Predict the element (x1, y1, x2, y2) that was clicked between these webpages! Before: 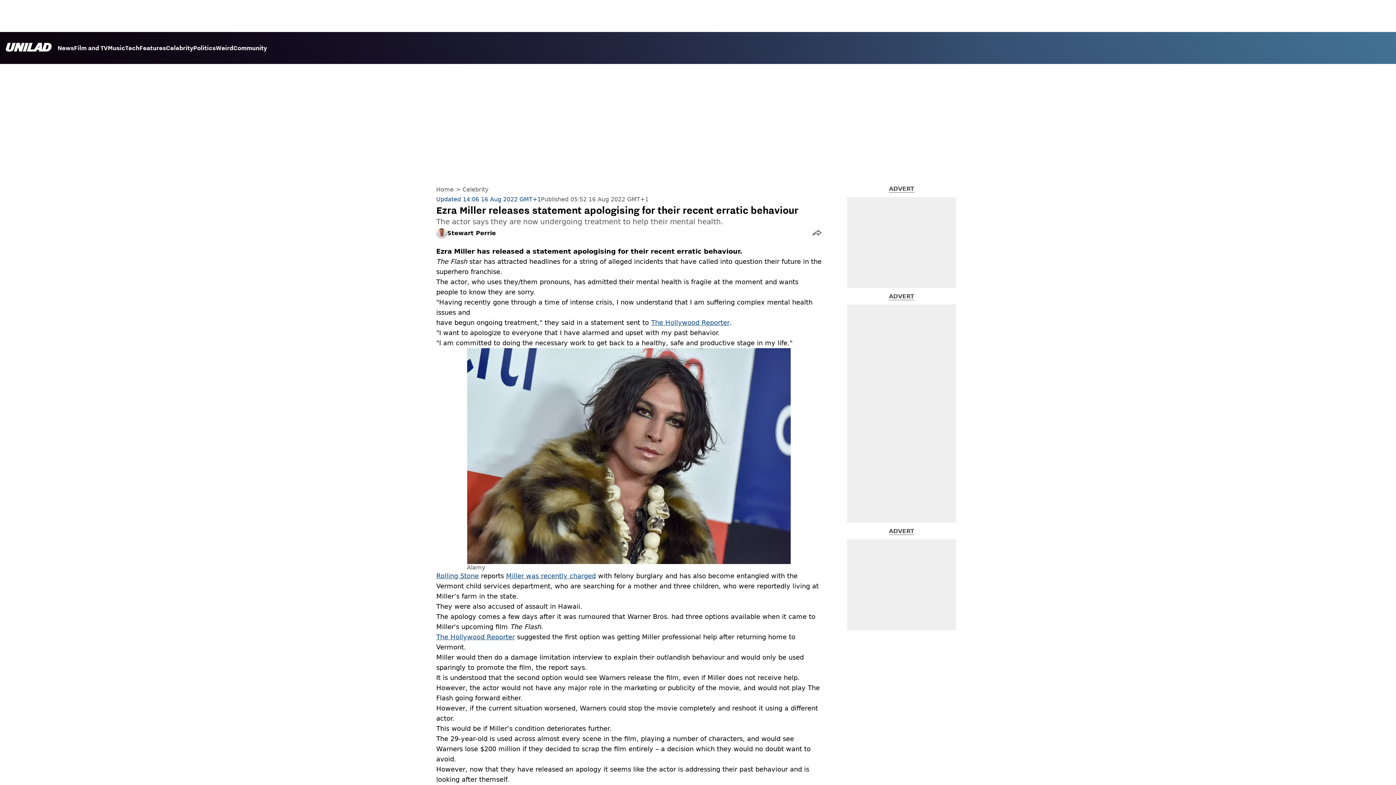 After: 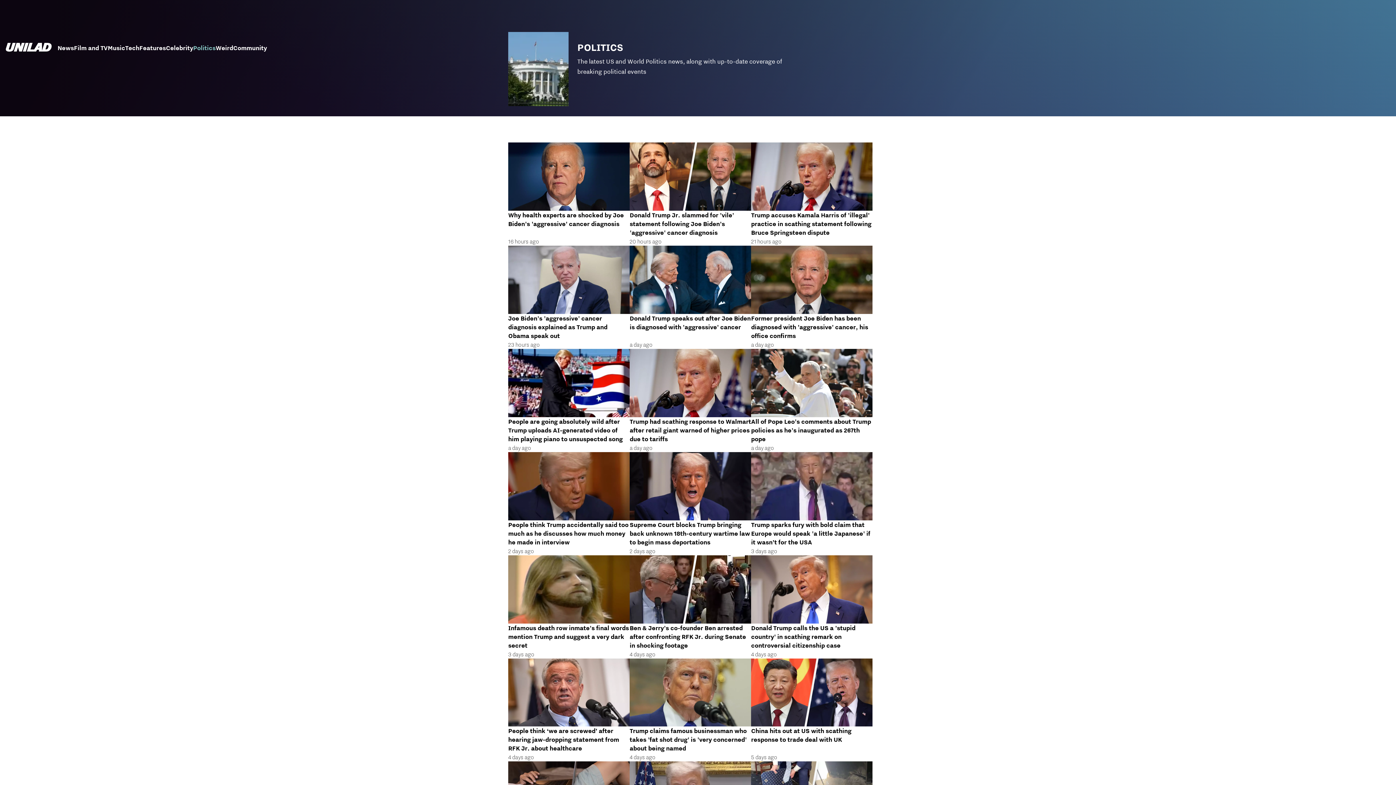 Action: label: Politics bbox: (193, 44, 215, 53)